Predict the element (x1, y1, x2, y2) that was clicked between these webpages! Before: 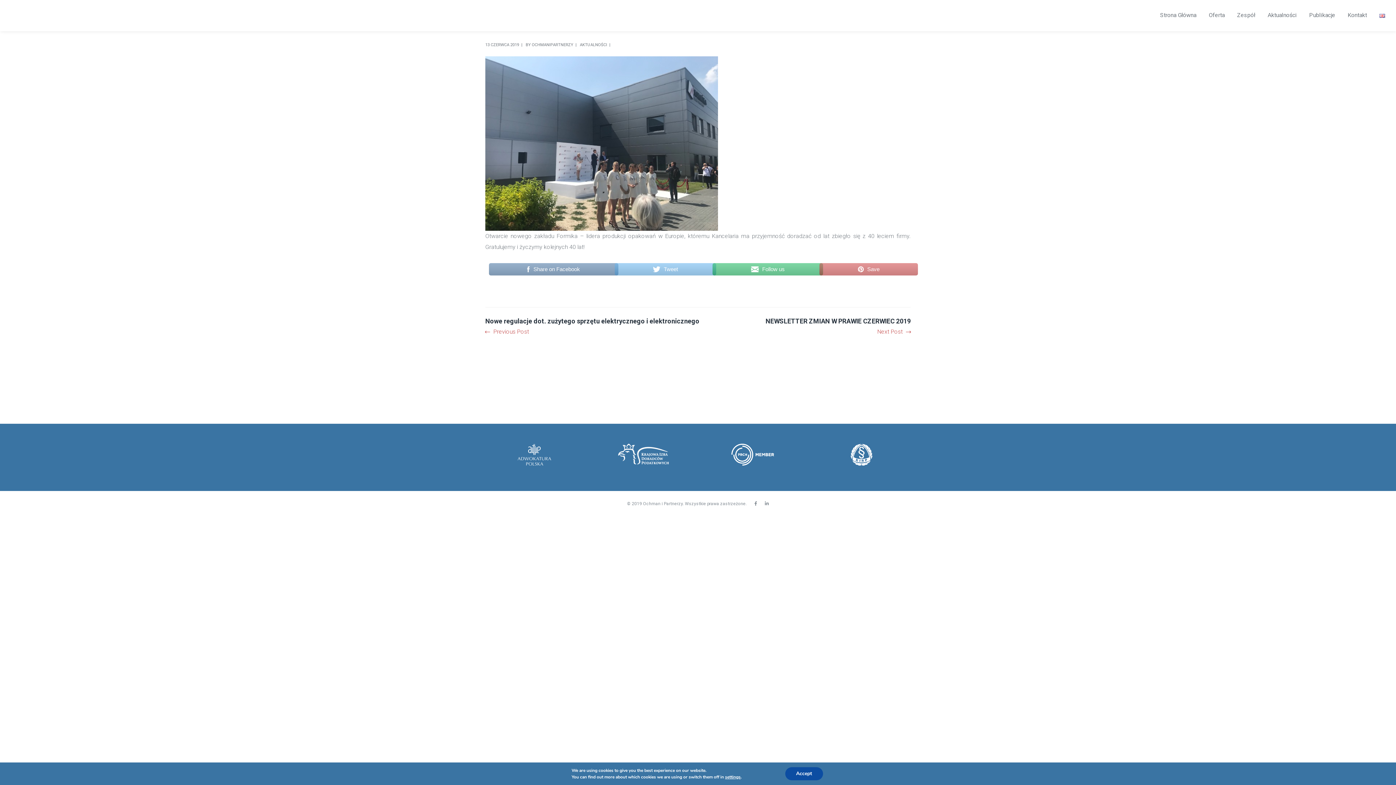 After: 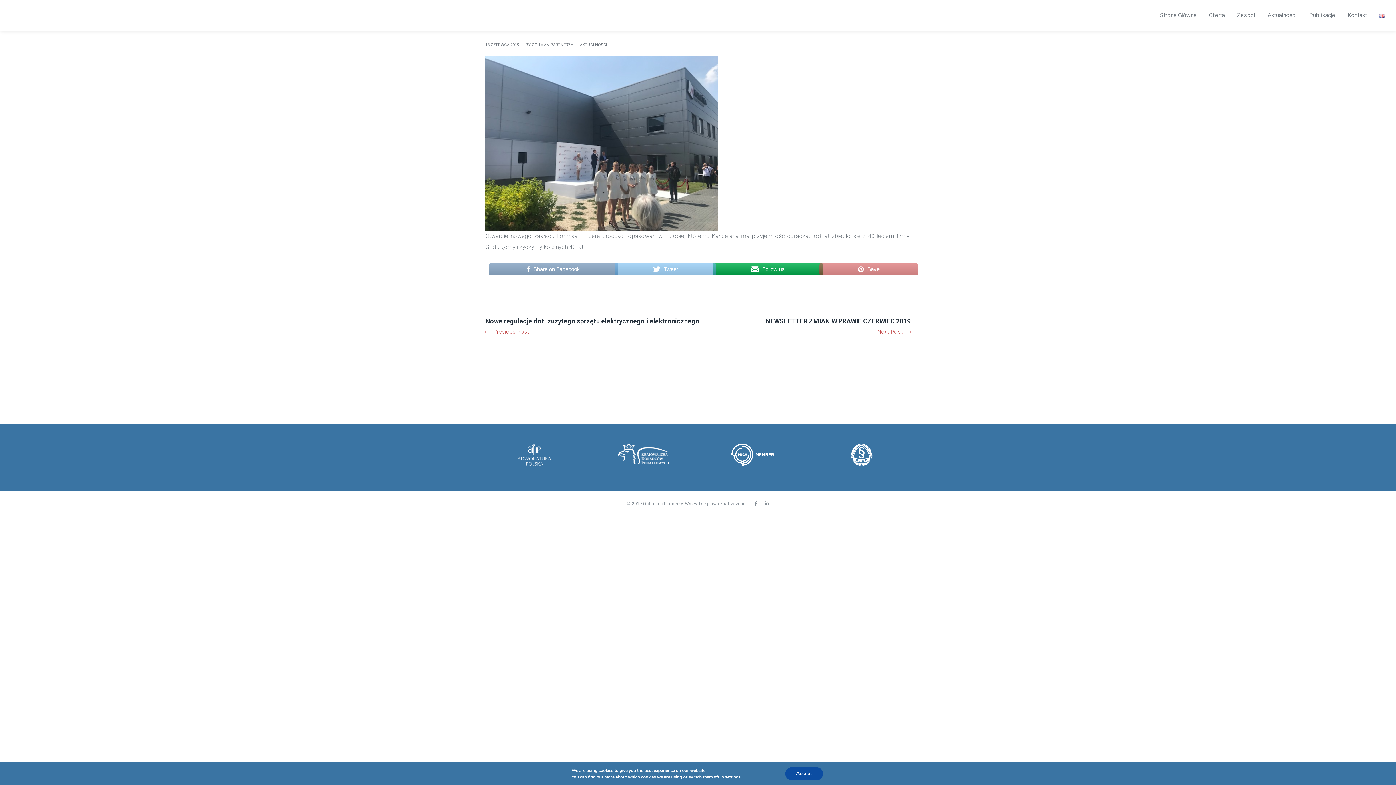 Action: bbox: (712, 262, 816, 276) label: Follow us